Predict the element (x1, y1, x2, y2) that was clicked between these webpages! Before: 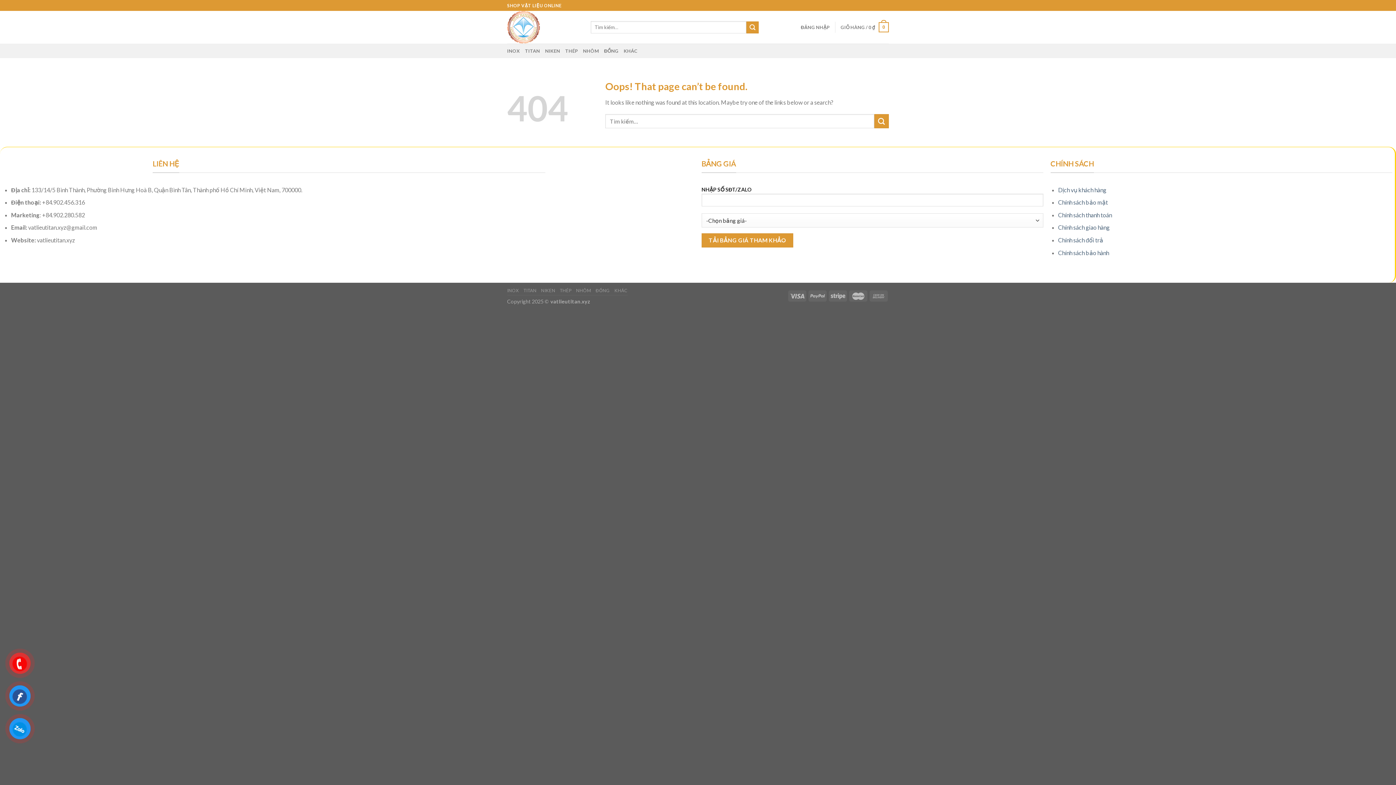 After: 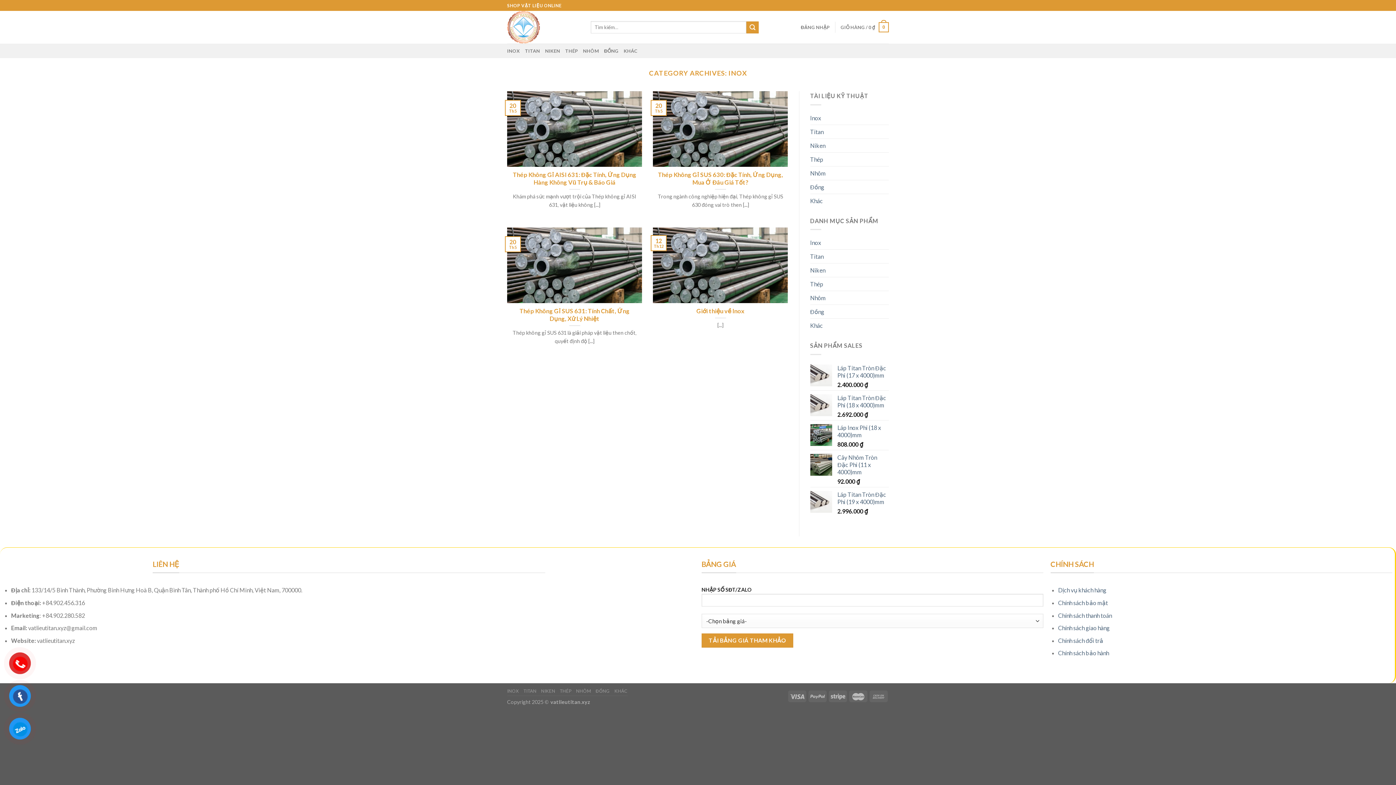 Action: label: INOX bbox: (507, 288, 519, 293)